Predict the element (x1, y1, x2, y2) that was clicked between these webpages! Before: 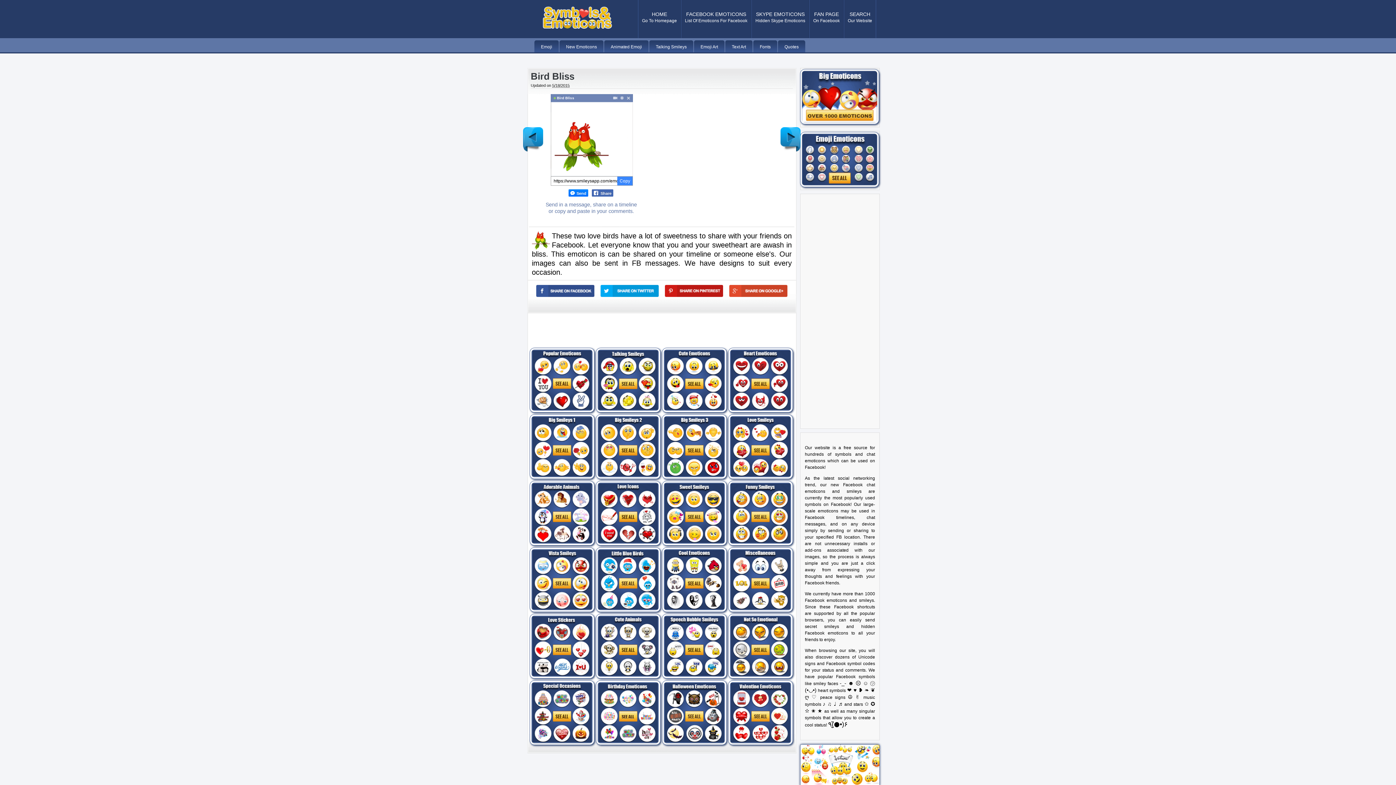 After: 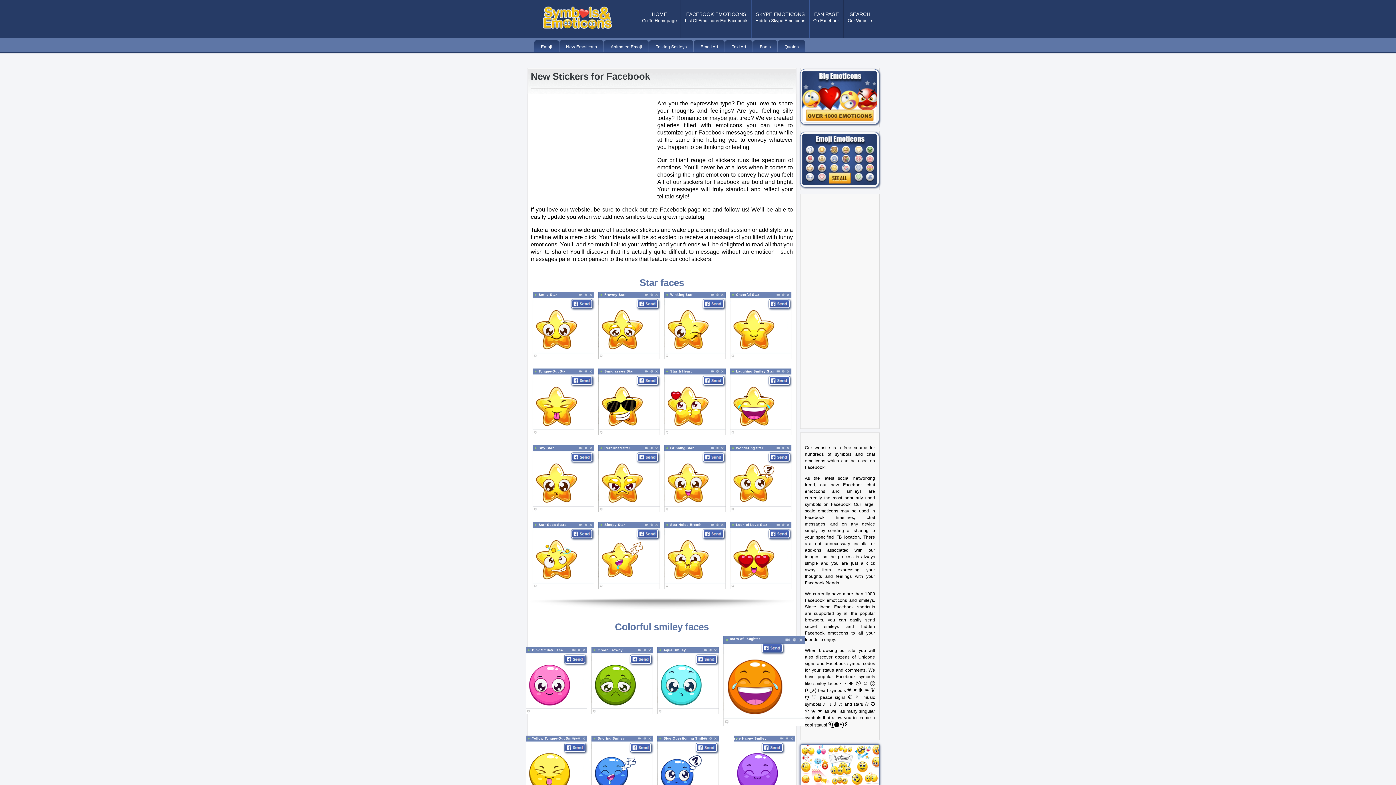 Action: bbox: (662, 608, 726, 613)